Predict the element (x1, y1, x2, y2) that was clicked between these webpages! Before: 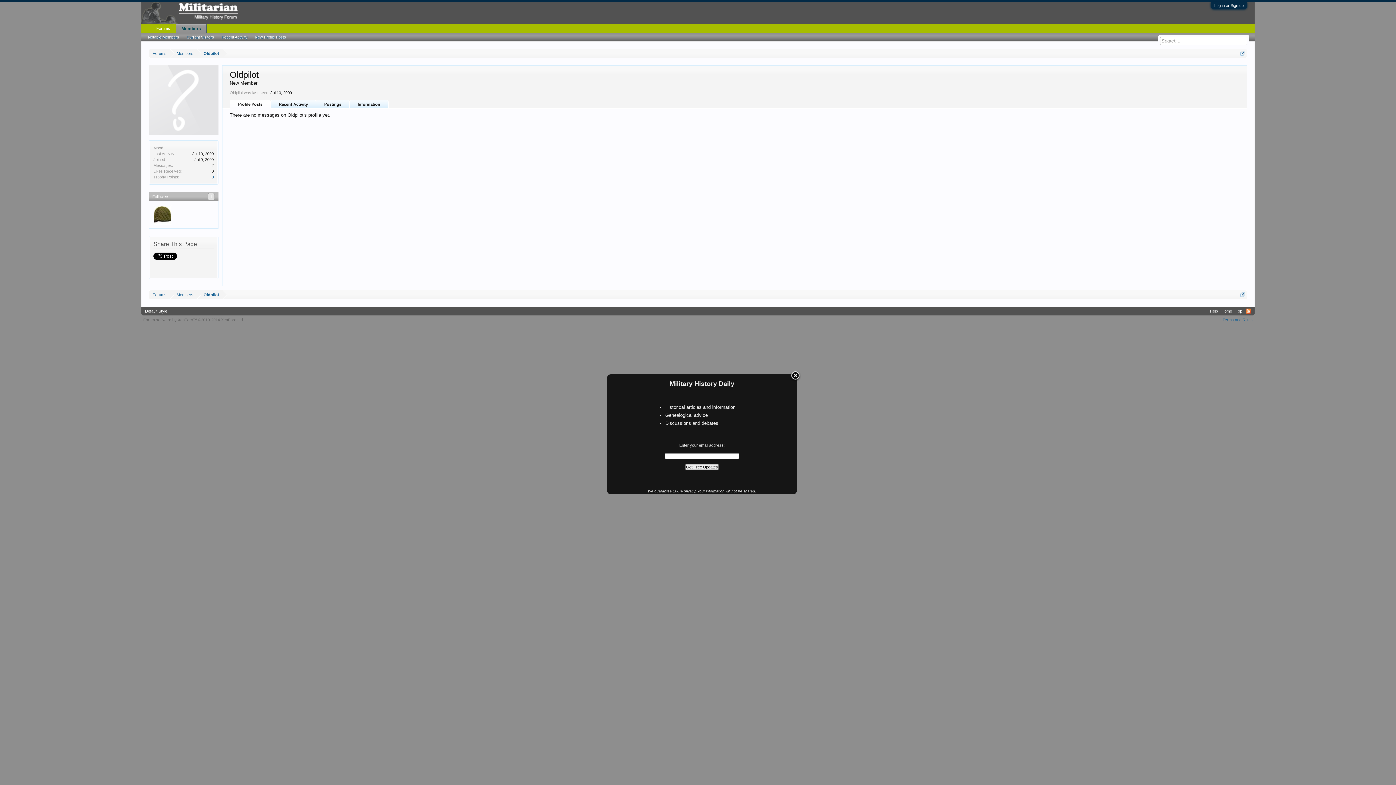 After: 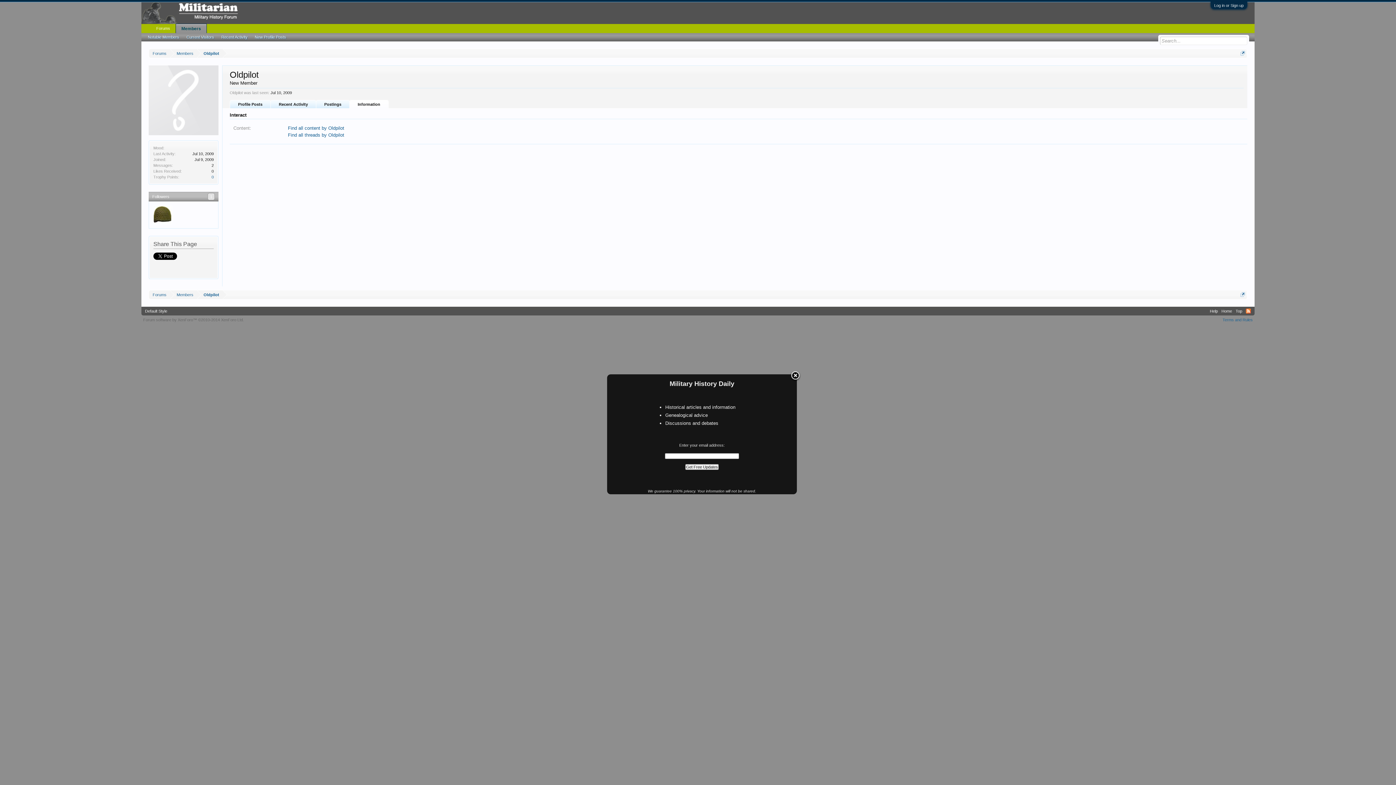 Action: label: Information bbox: (349, 100, 388, 108)